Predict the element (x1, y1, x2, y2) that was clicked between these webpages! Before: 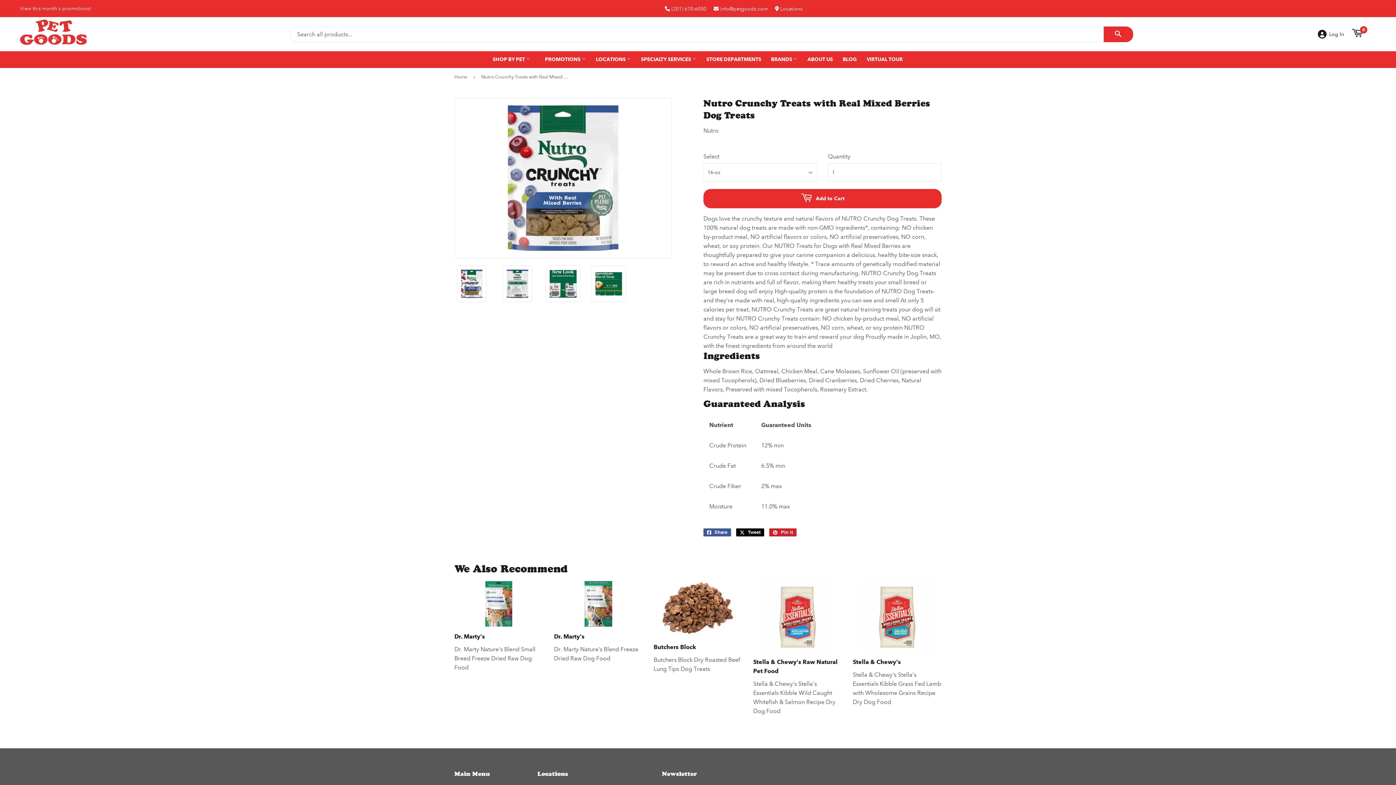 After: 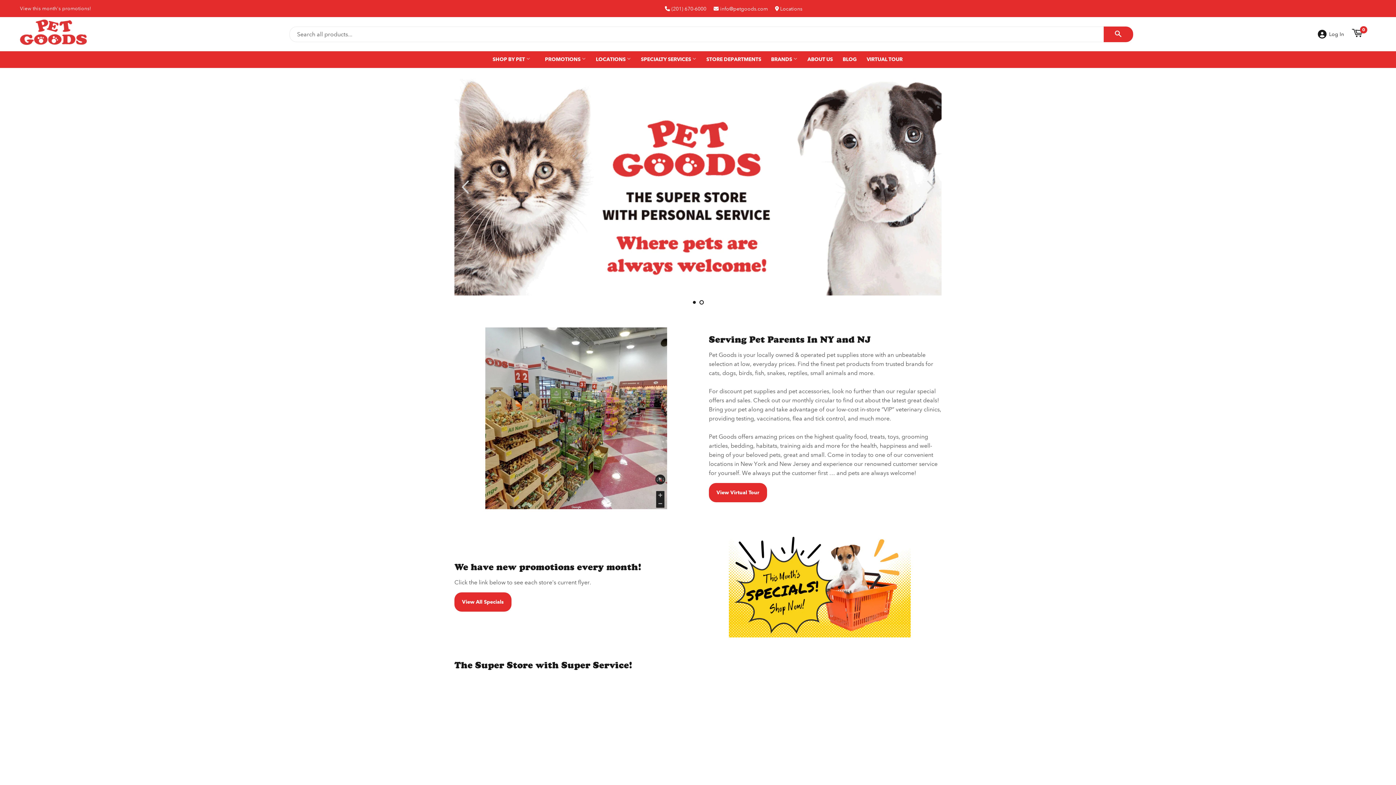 Action: bbox: (636, 51, 701, 68) label: SPECIALTY SERVICES 